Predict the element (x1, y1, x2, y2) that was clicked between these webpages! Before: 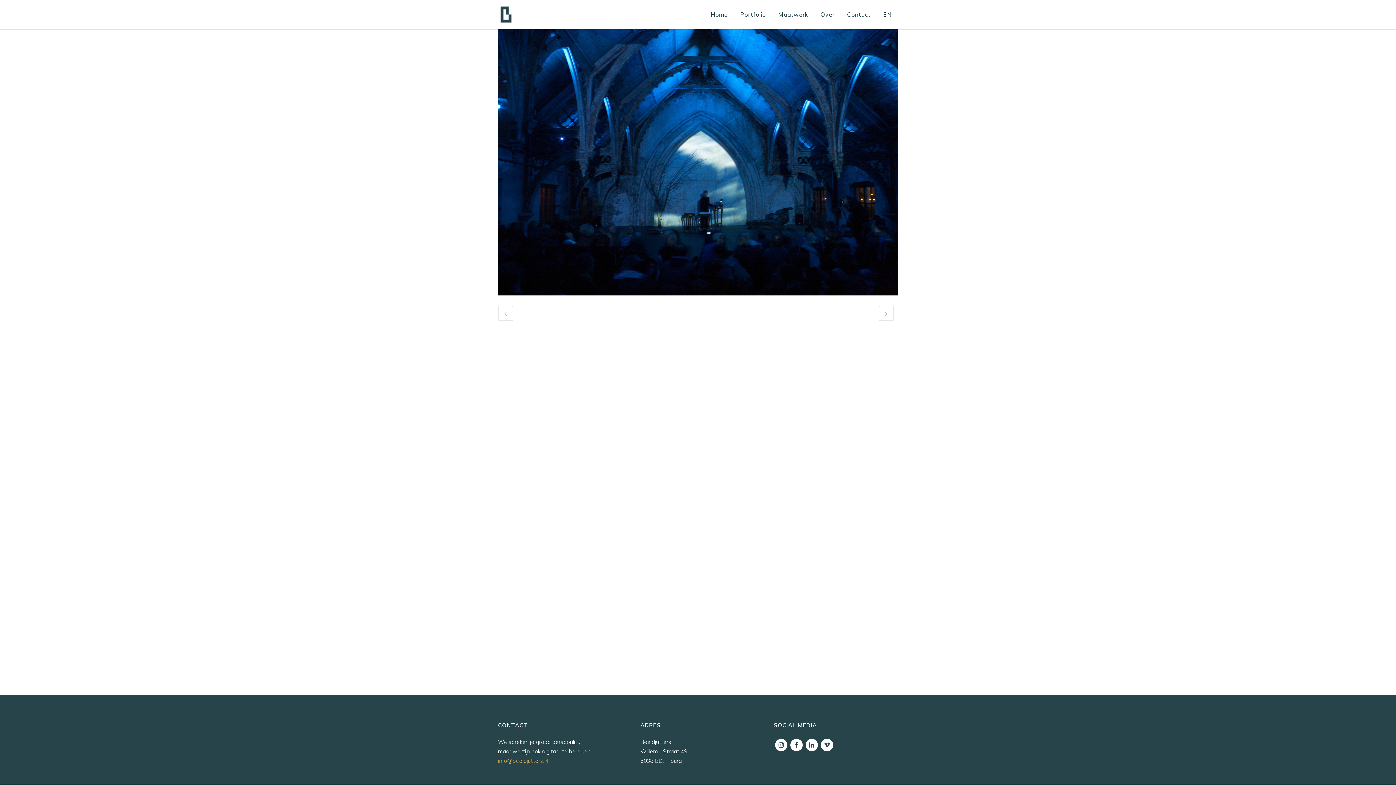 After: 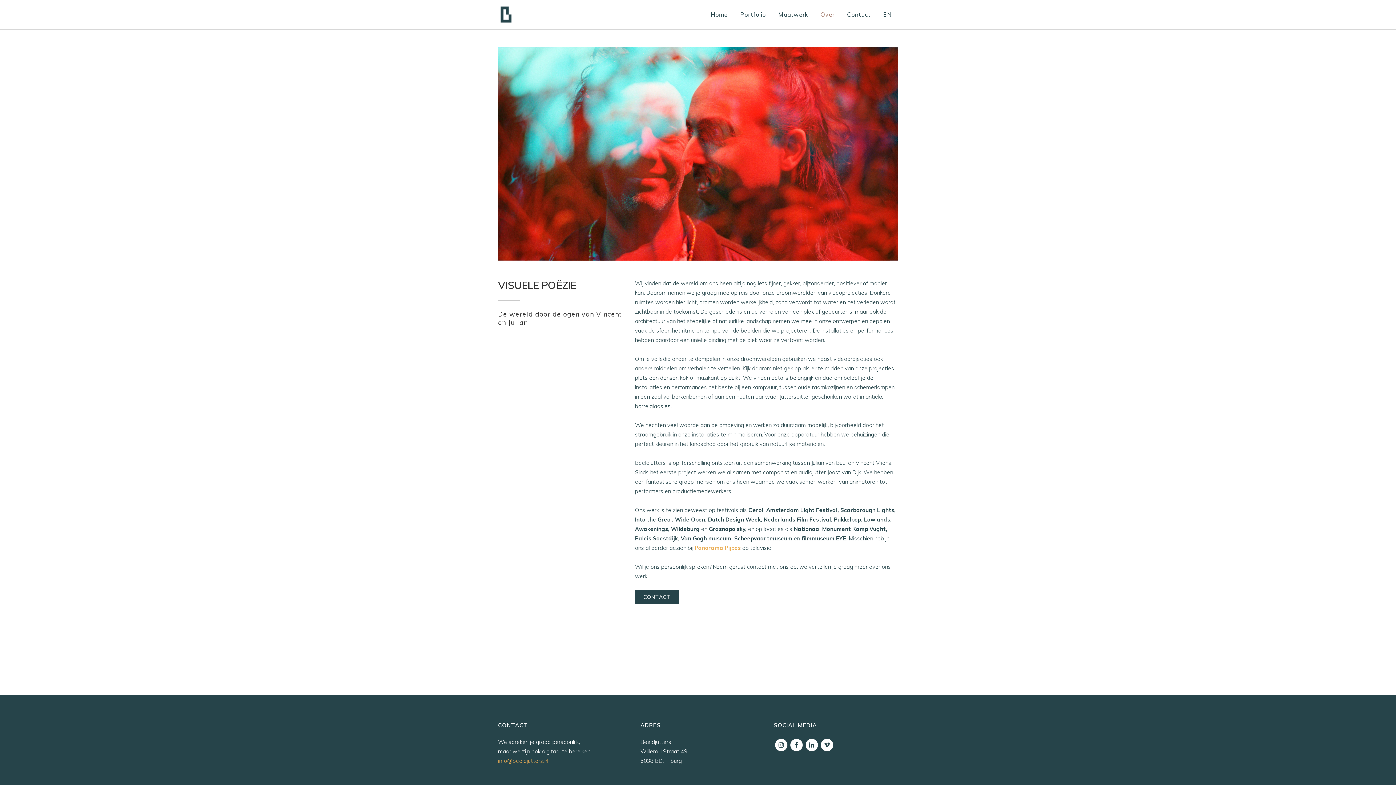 Action: bbox: (814, 0, 841, 29) label: Over